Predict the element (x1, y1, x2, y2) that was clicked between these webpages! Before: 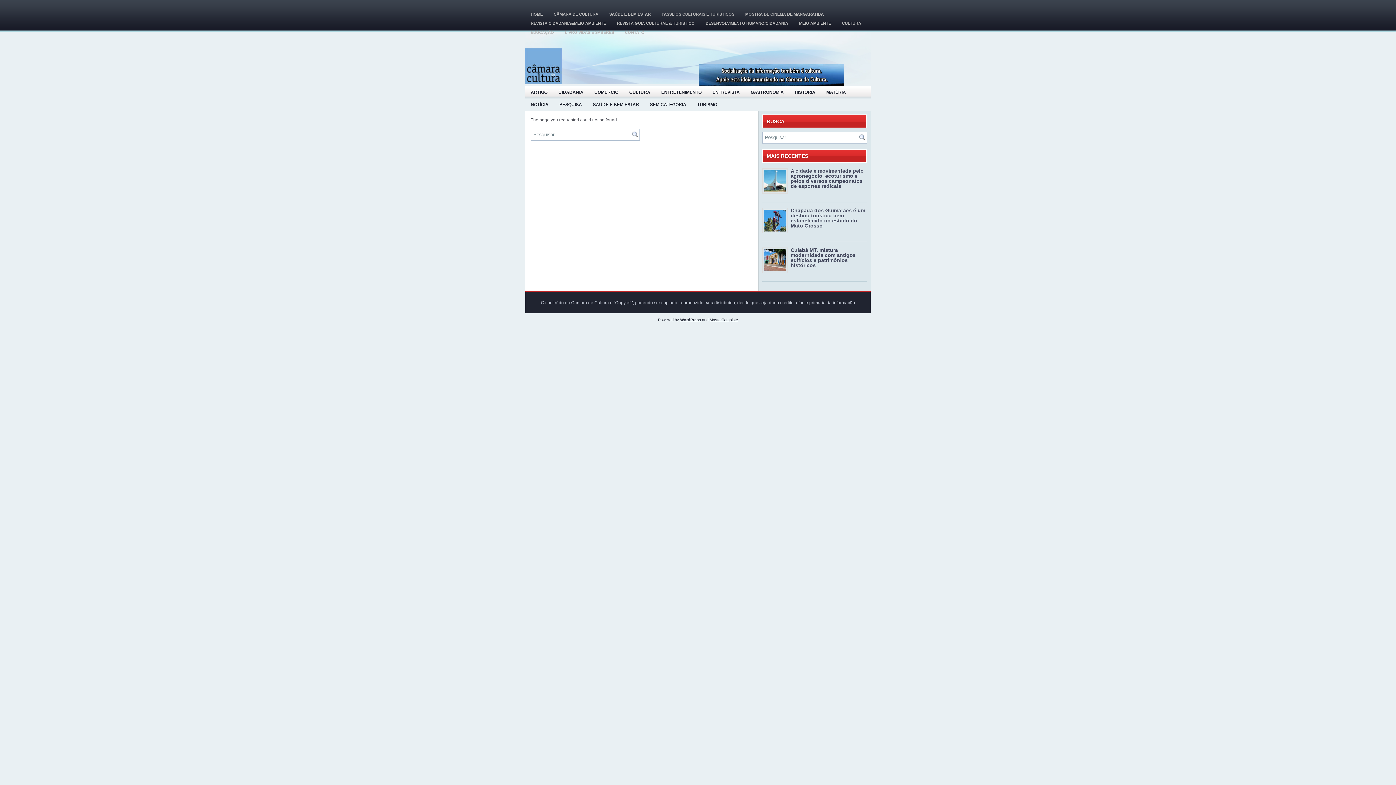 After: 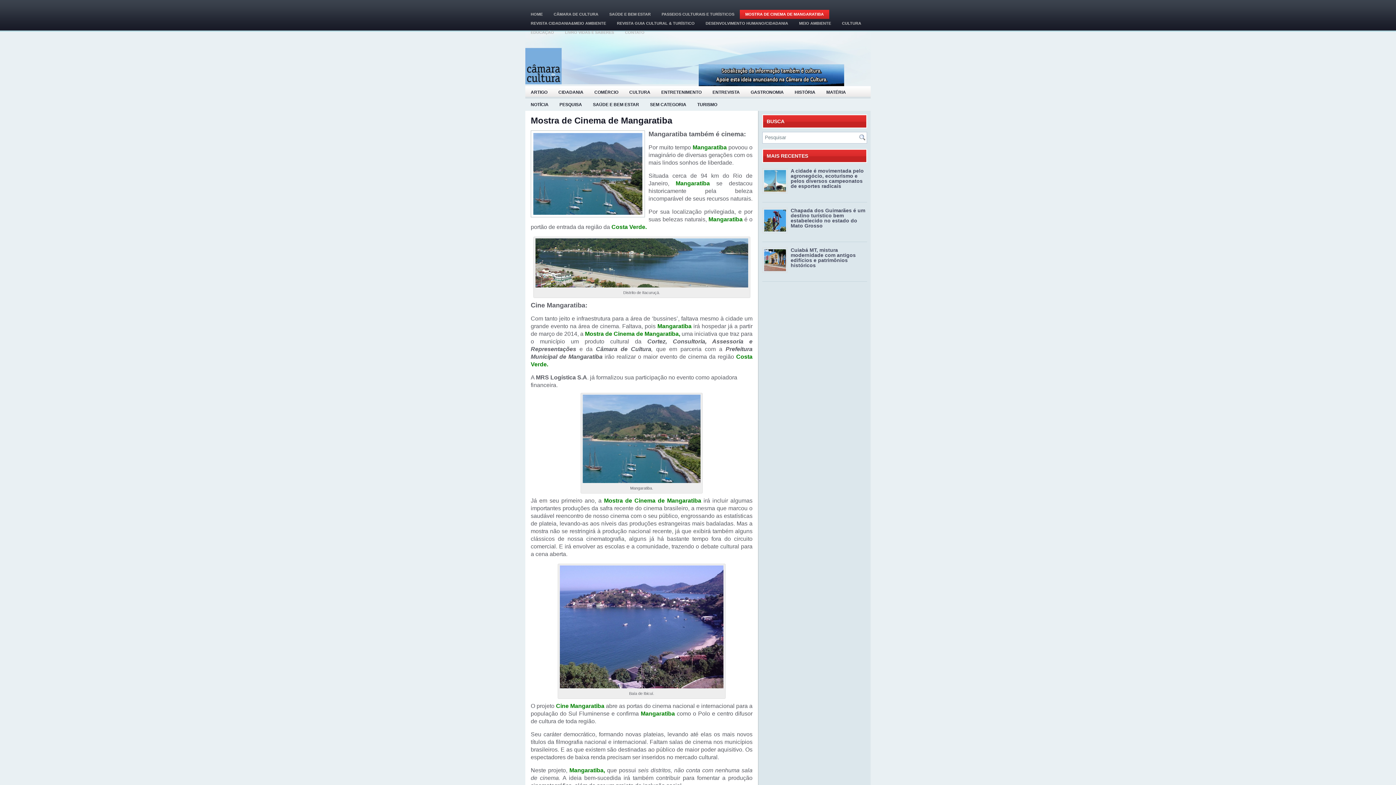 Action: bbox: (740, 9, 829, 18) label: MOSTRA DE CINEMA DE MANGARATIBA